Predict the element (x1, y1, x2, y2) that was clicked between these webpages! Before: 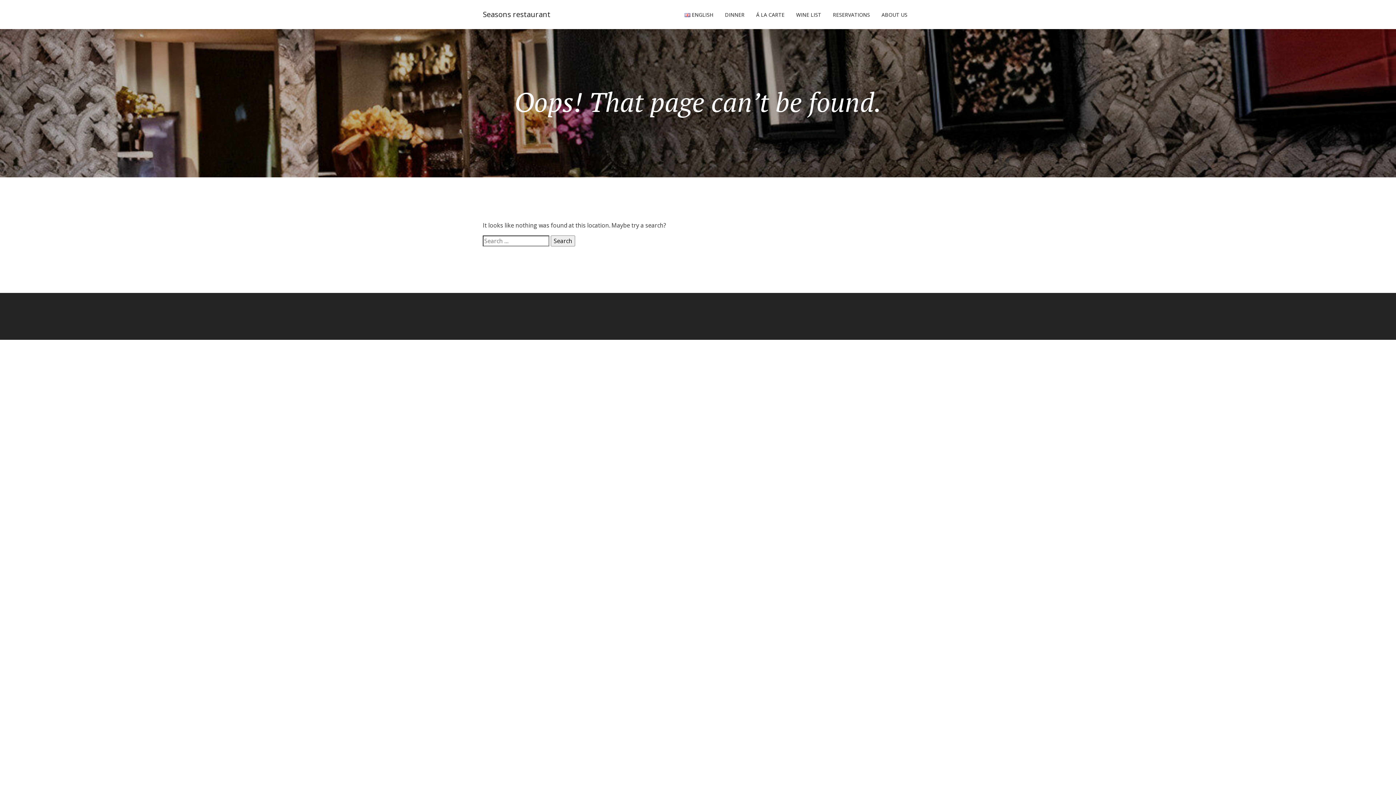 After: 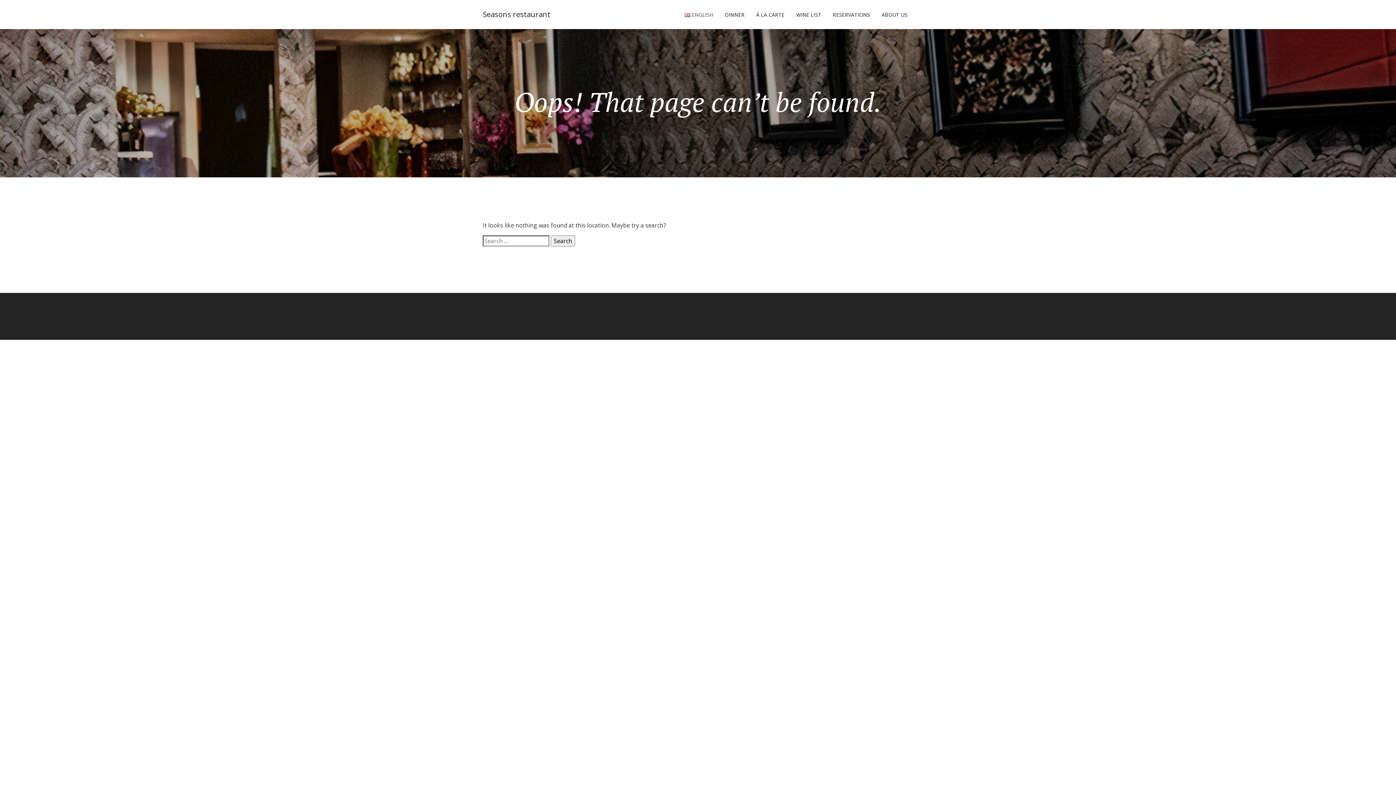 Action: label: ENGLISH bbox: (678, 7, 719, 21)